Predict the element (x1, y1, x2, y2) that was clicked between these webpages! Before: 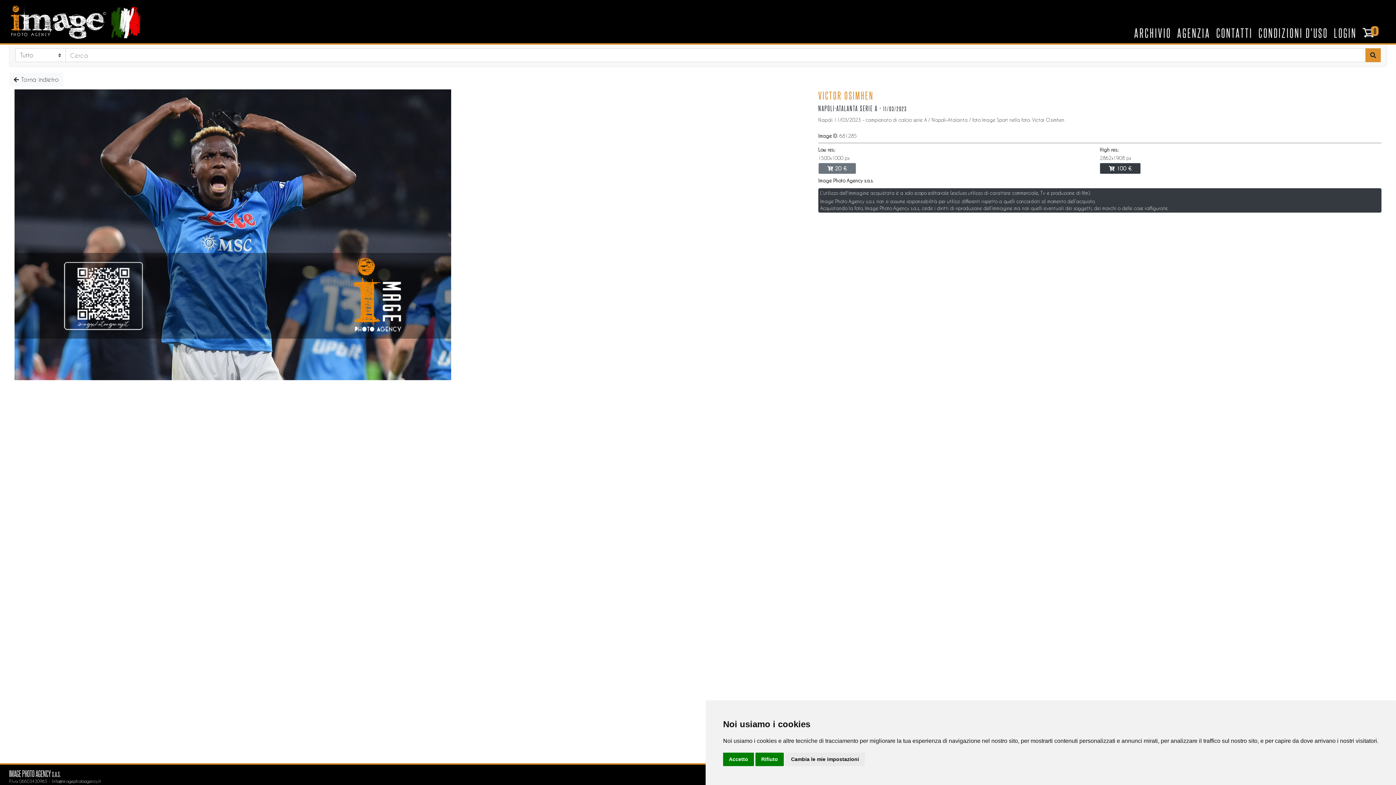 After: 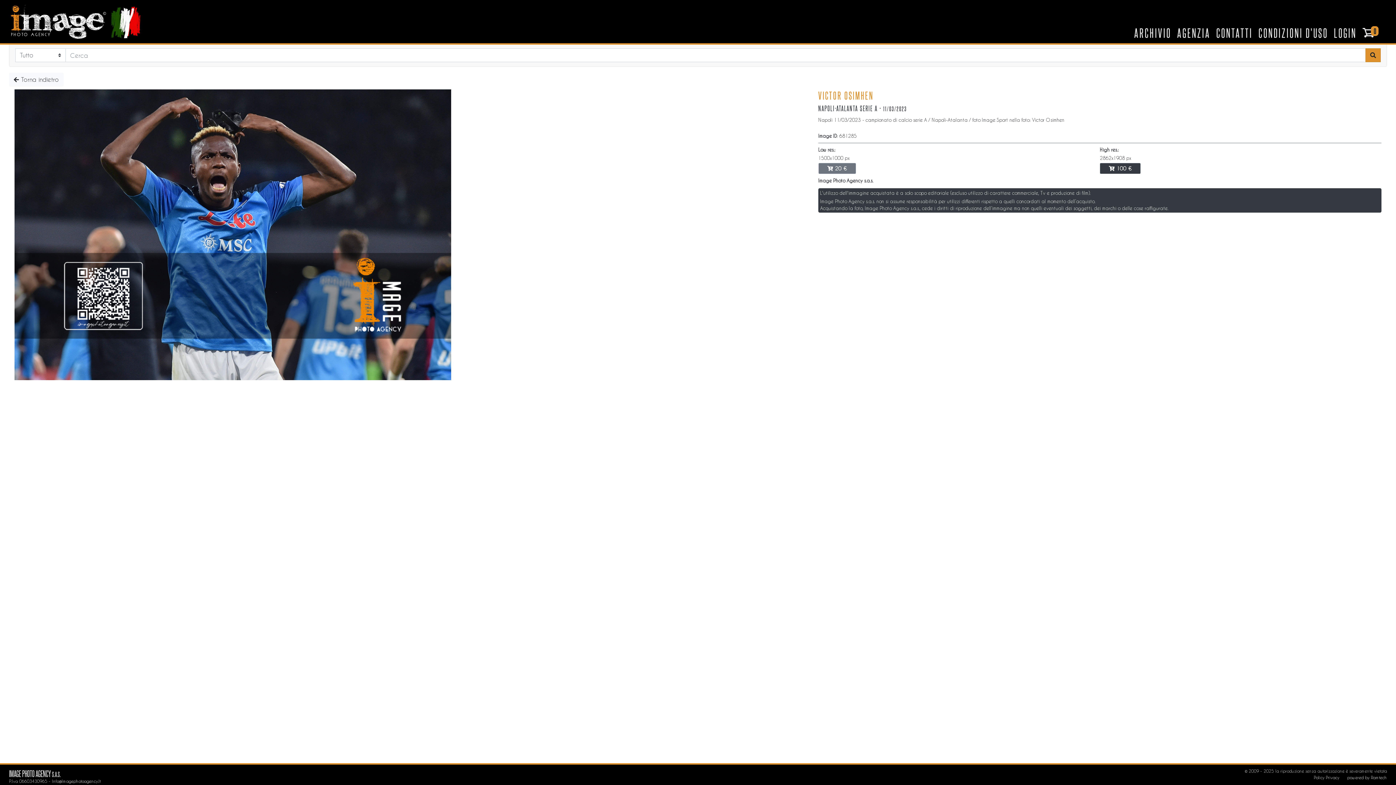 Action: bbox: (723, 753, 754, 766) label: Accetto